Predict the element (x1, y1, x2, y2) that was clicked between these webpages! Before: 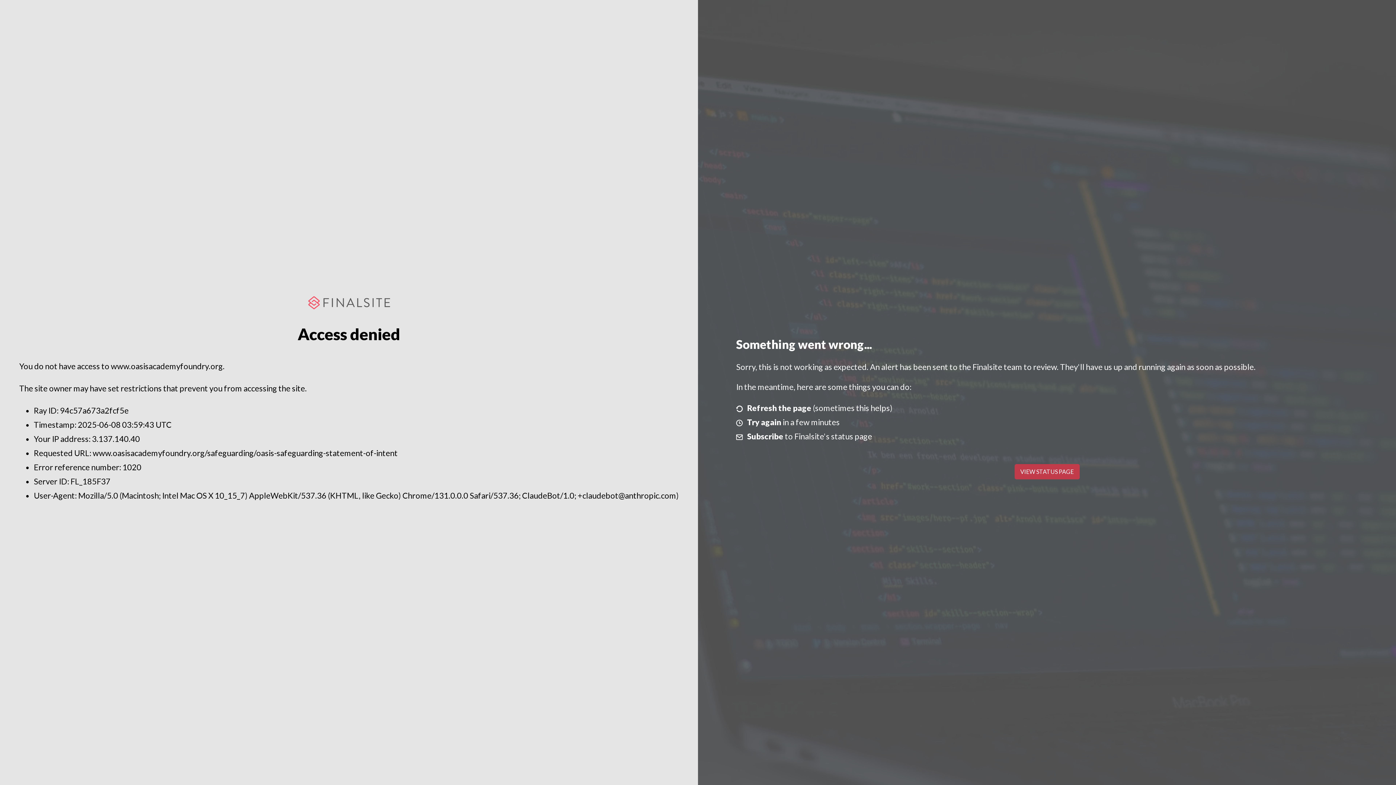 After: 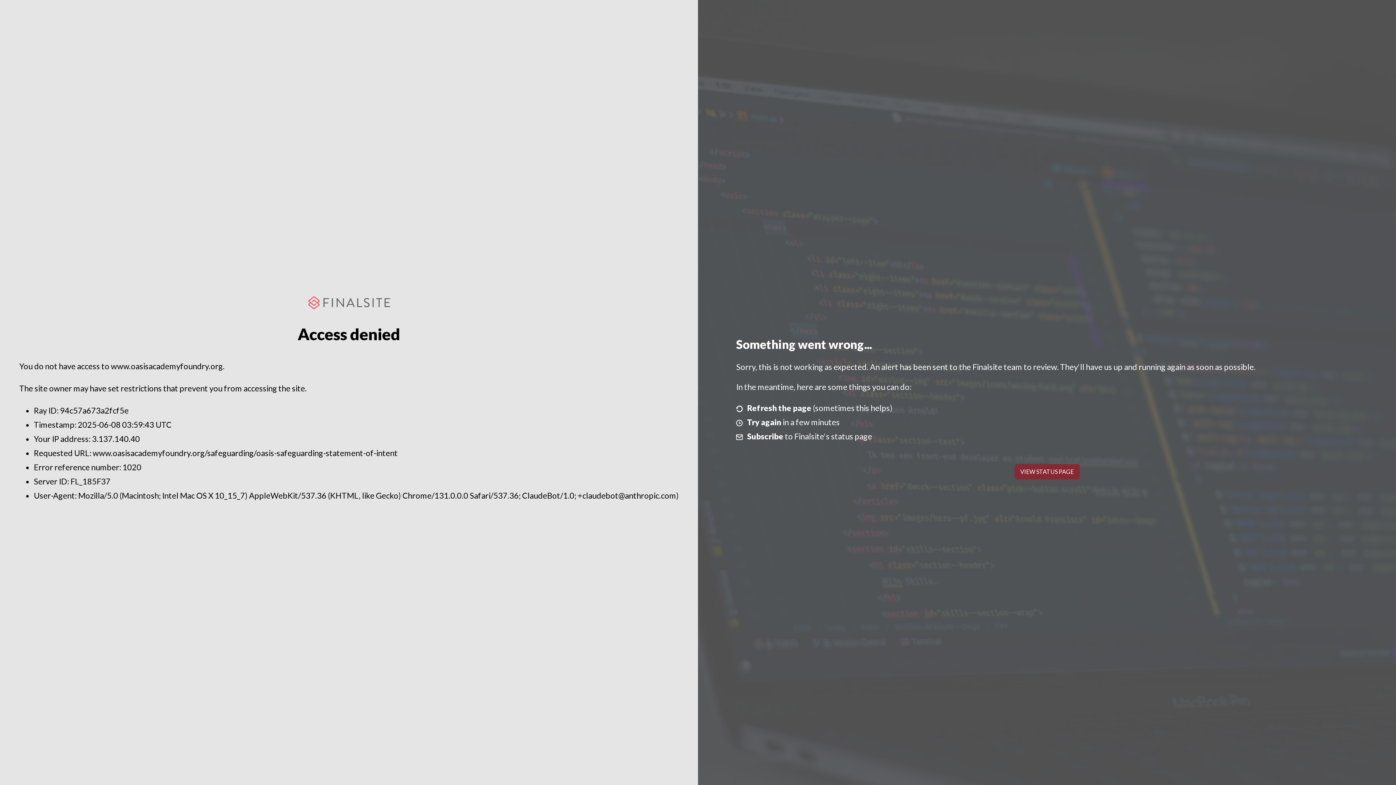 Action: label: VIEW STATUS PAGE bbox: (1014, 464, 1079, 479)